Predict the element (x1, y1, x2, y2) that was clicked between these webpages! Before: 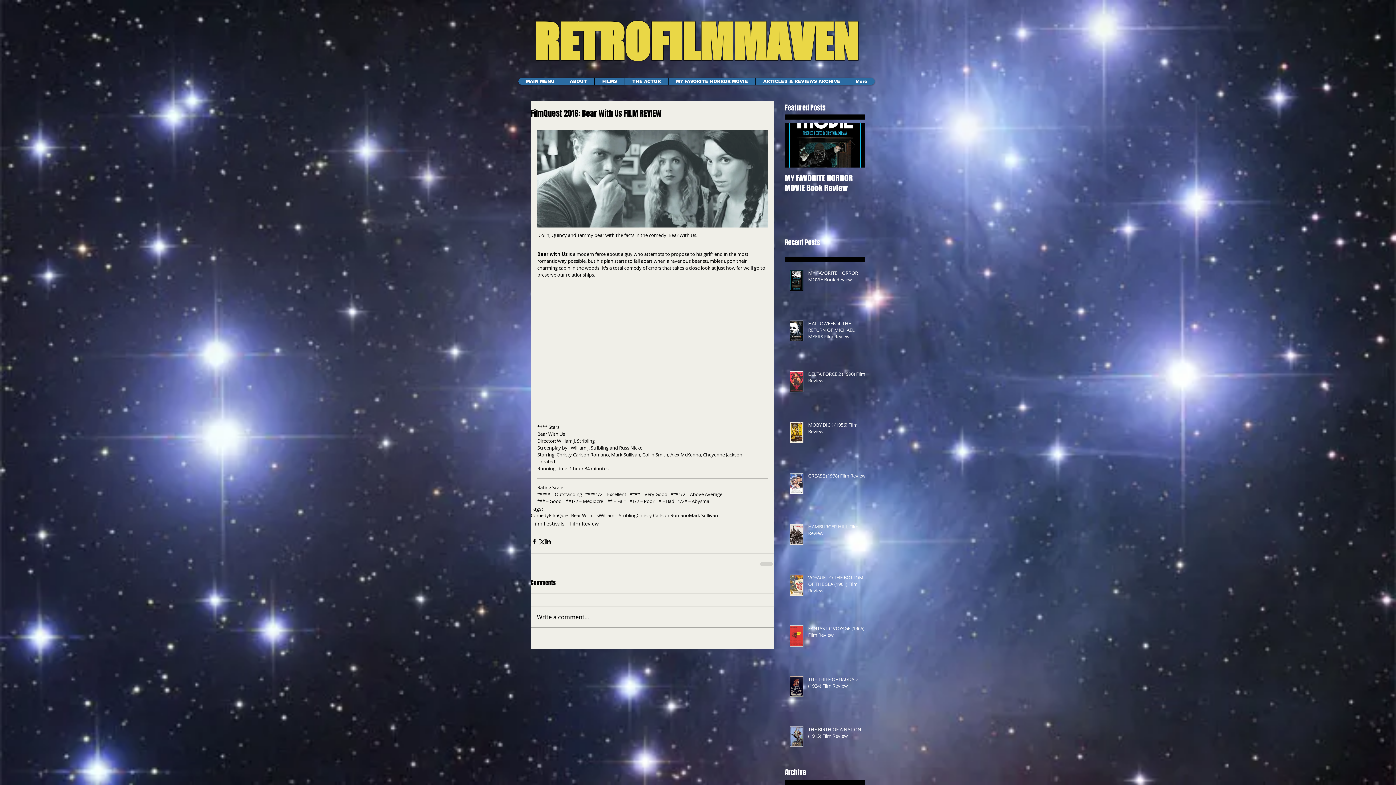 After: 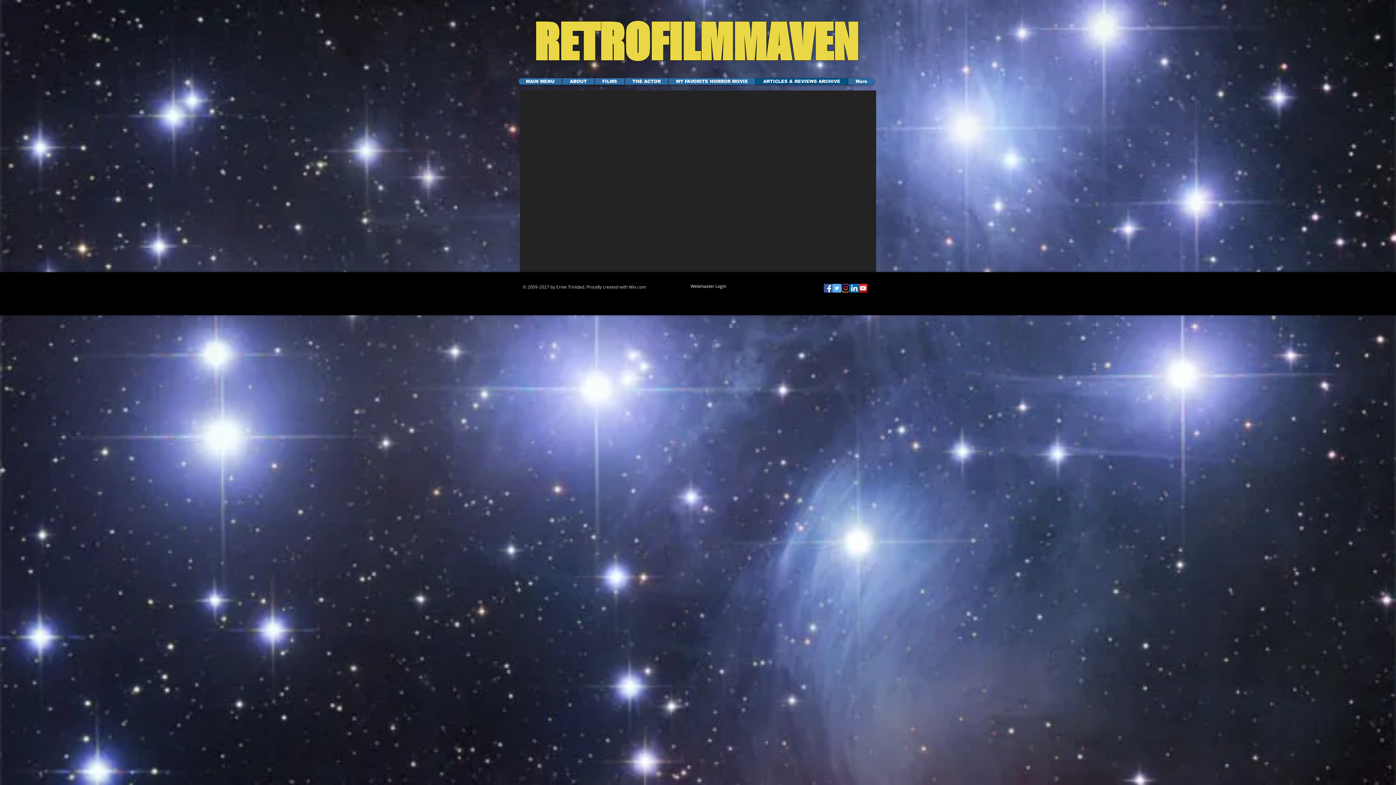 Action: bbox: (755, 78, 848, 84) label: ARTICLES & REVIEWS ARCHIVE